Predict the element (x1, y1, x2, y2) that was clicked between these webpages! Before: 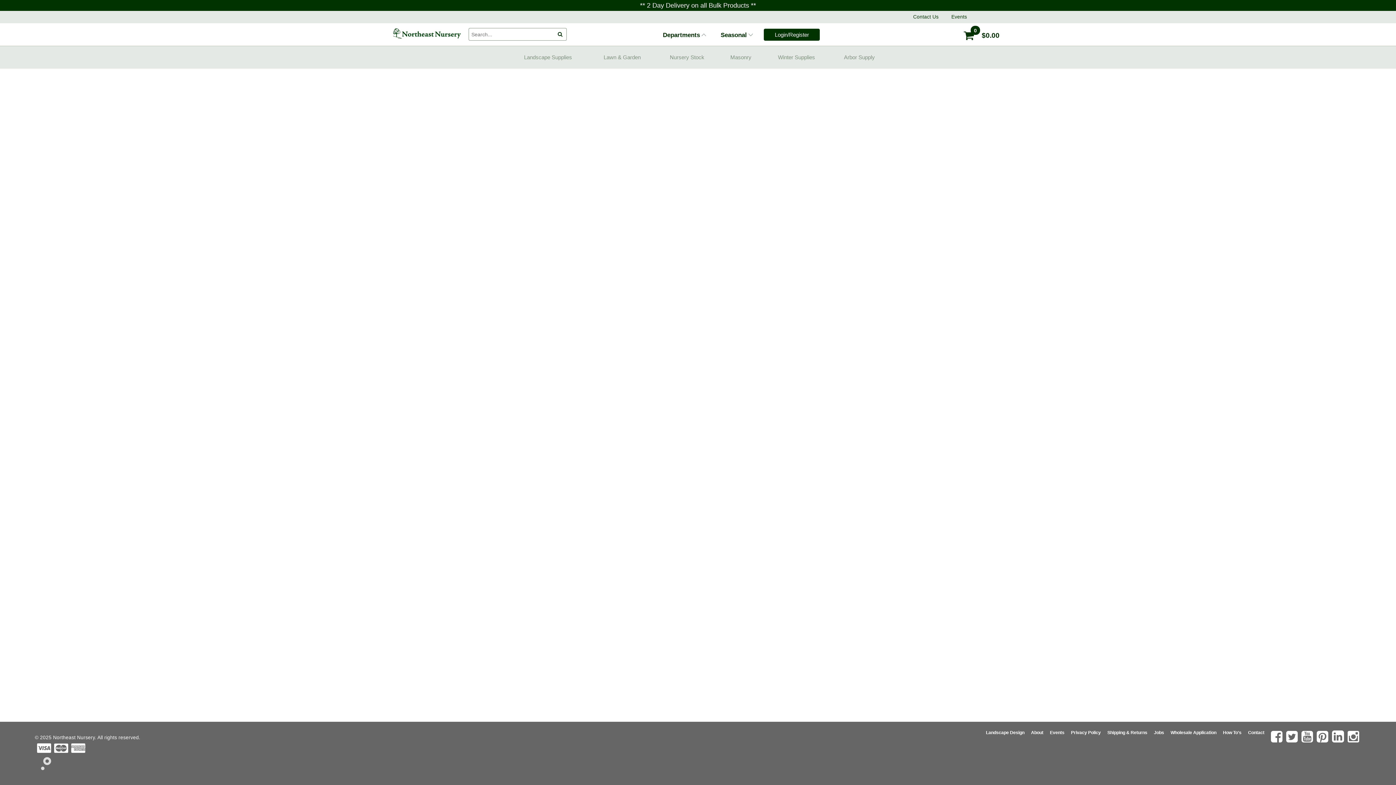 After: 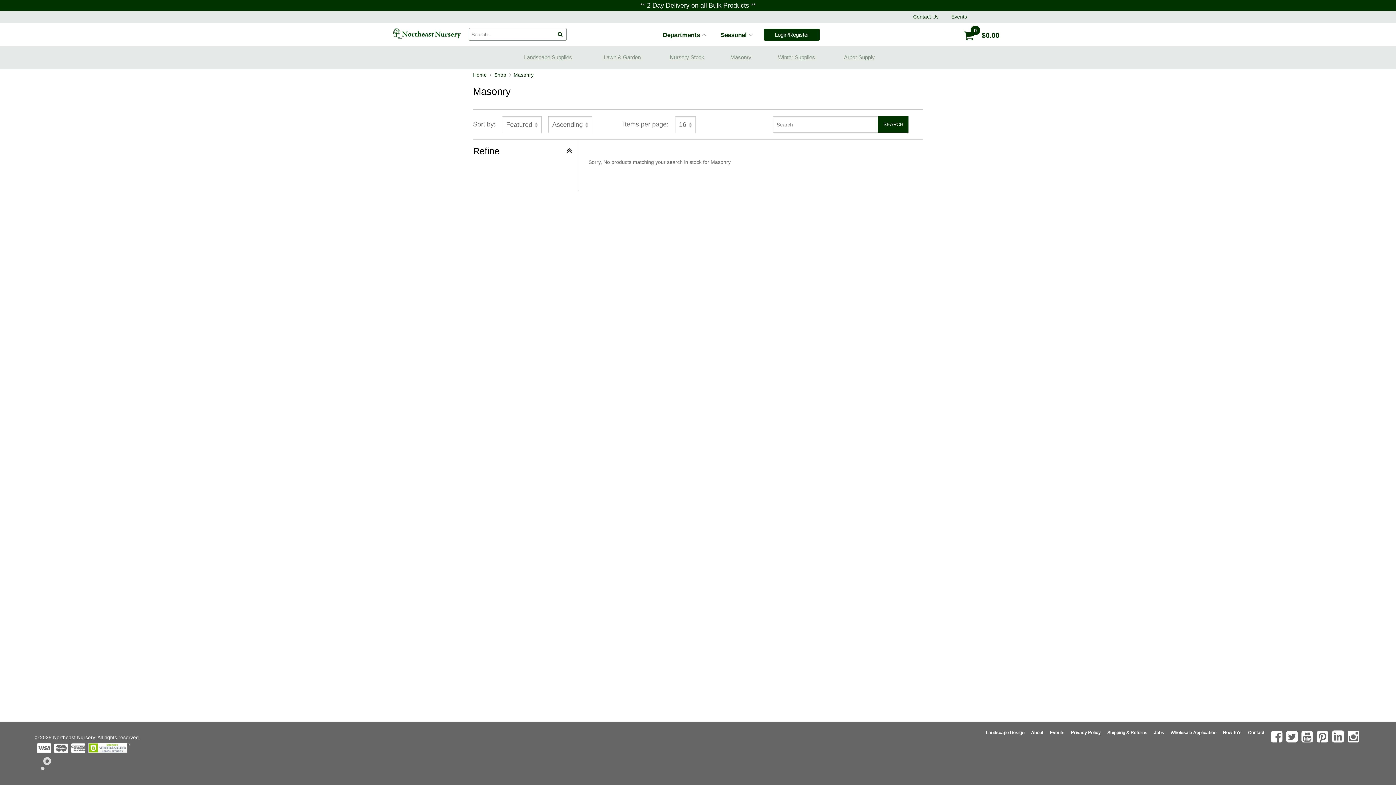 Action: bbox: (718, 48, 763, 65) label: Masonry